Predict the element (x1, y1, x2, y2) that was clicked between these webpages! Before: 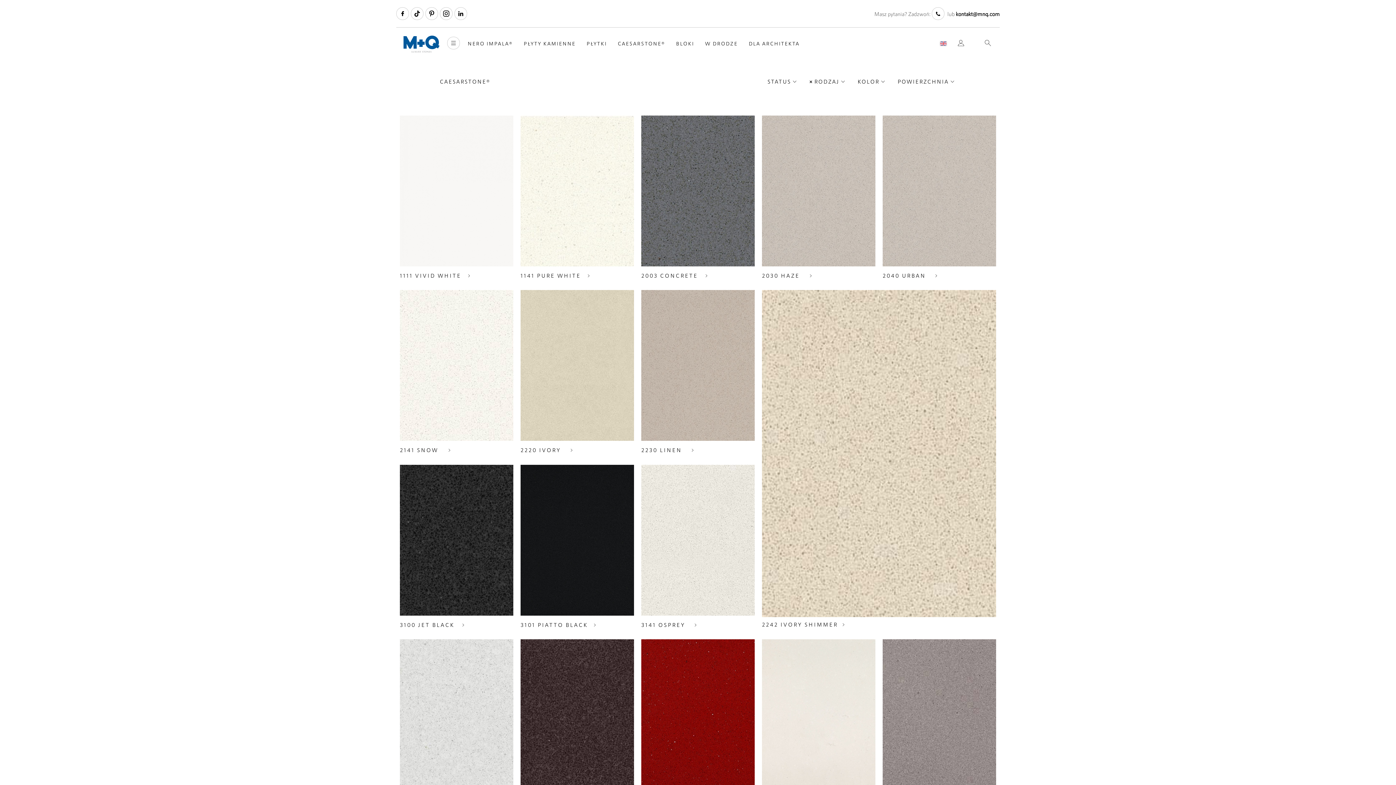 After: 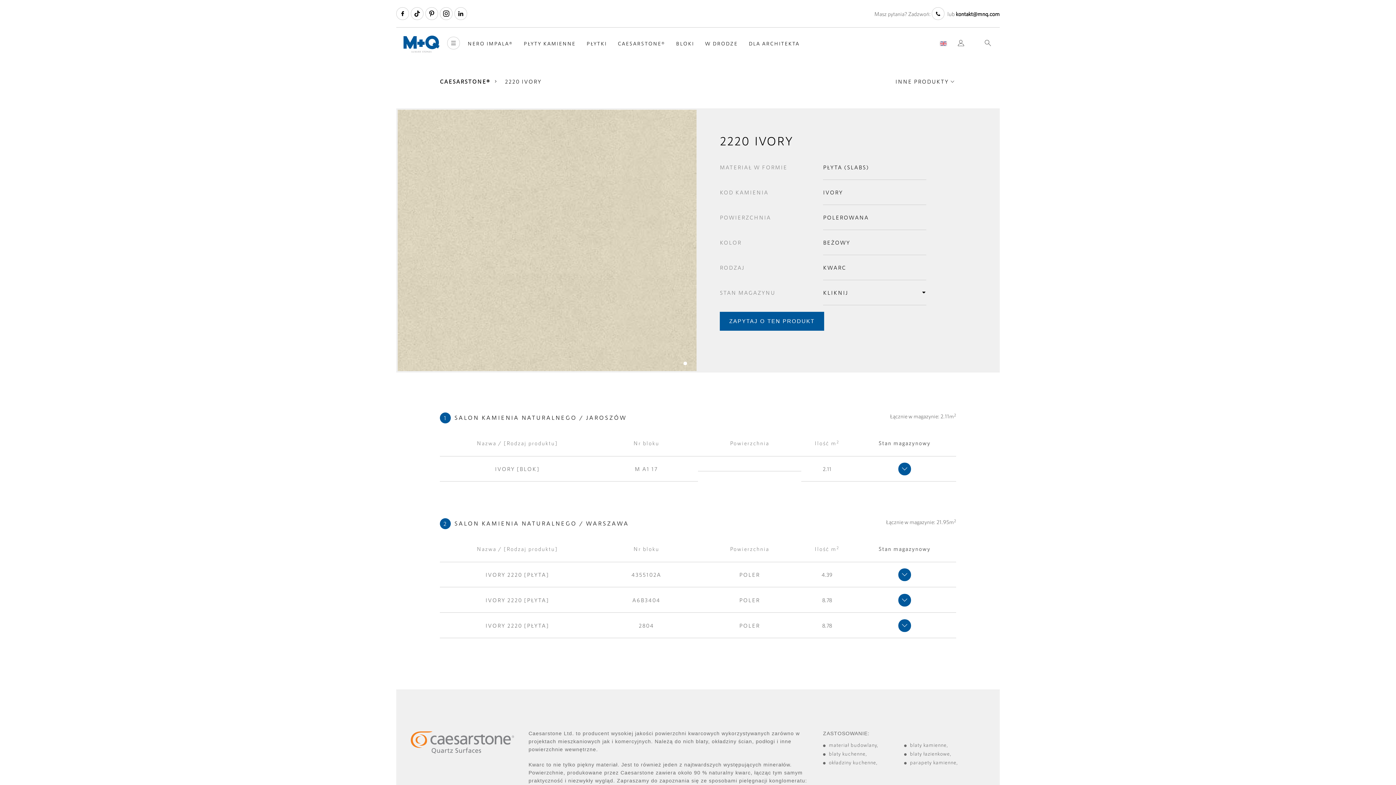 Action: label: 2220 IVORY bbox: (520, 442, 575, 453)